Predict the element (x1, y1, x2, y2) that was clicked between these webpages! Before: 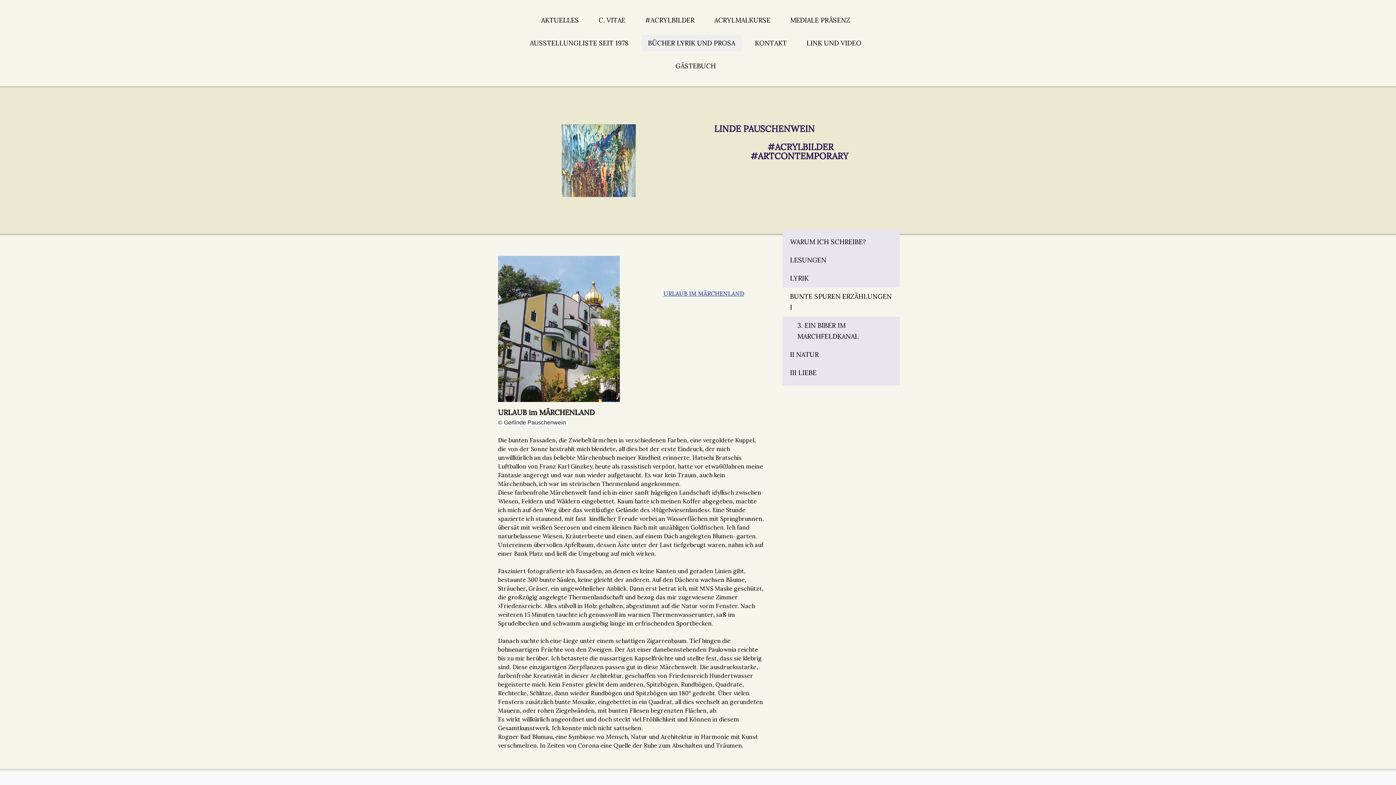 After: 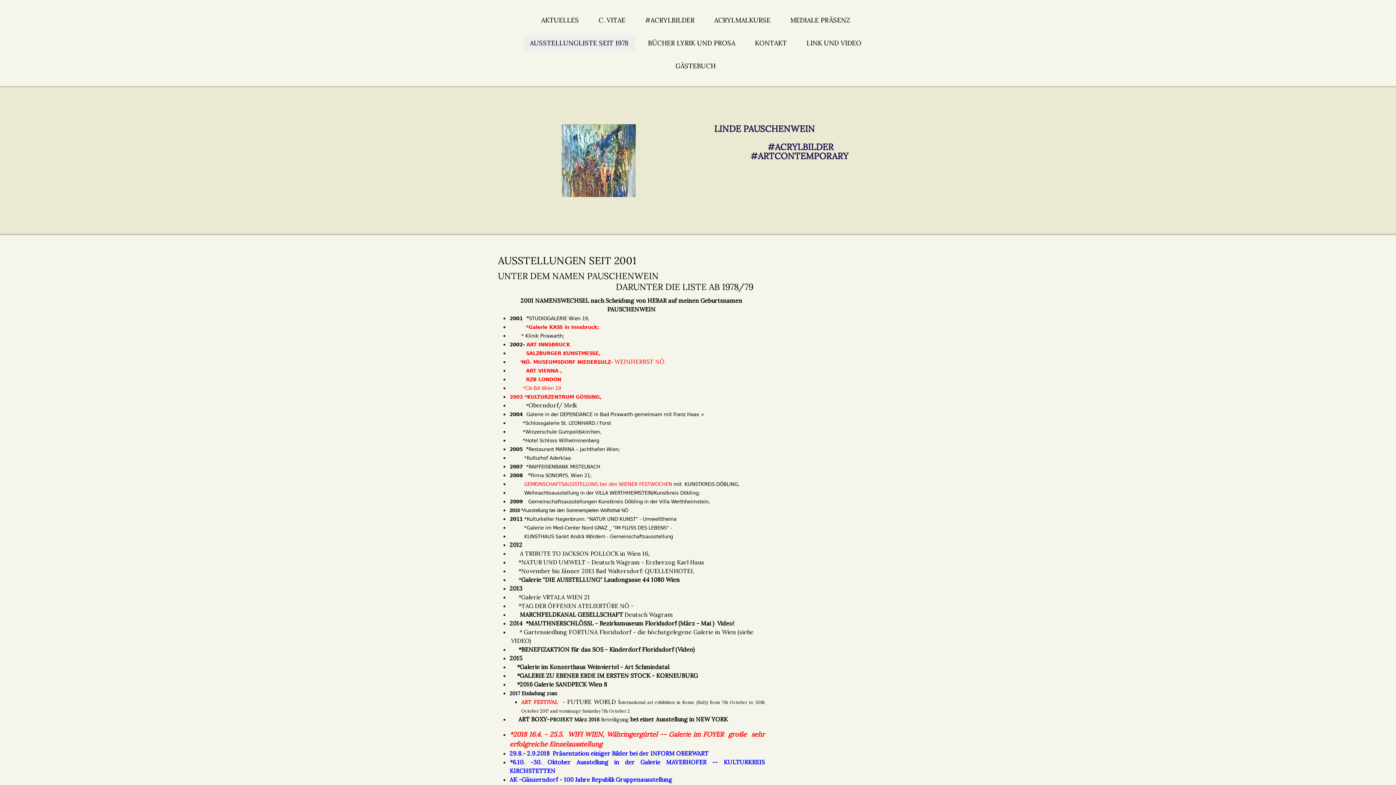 Action: bbox: (523, 34, 635, 51) label: AUSSTELLUNGLISTE SEIT 1978